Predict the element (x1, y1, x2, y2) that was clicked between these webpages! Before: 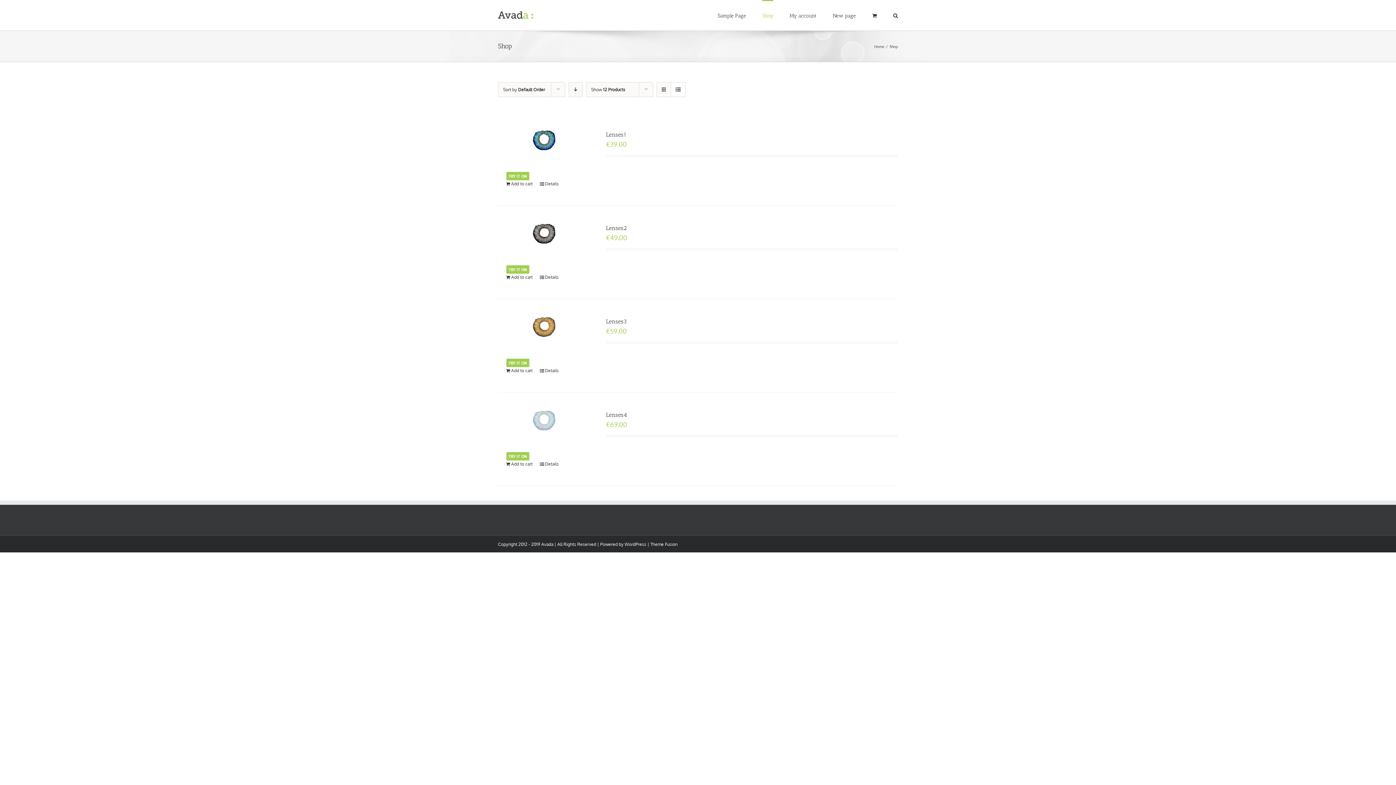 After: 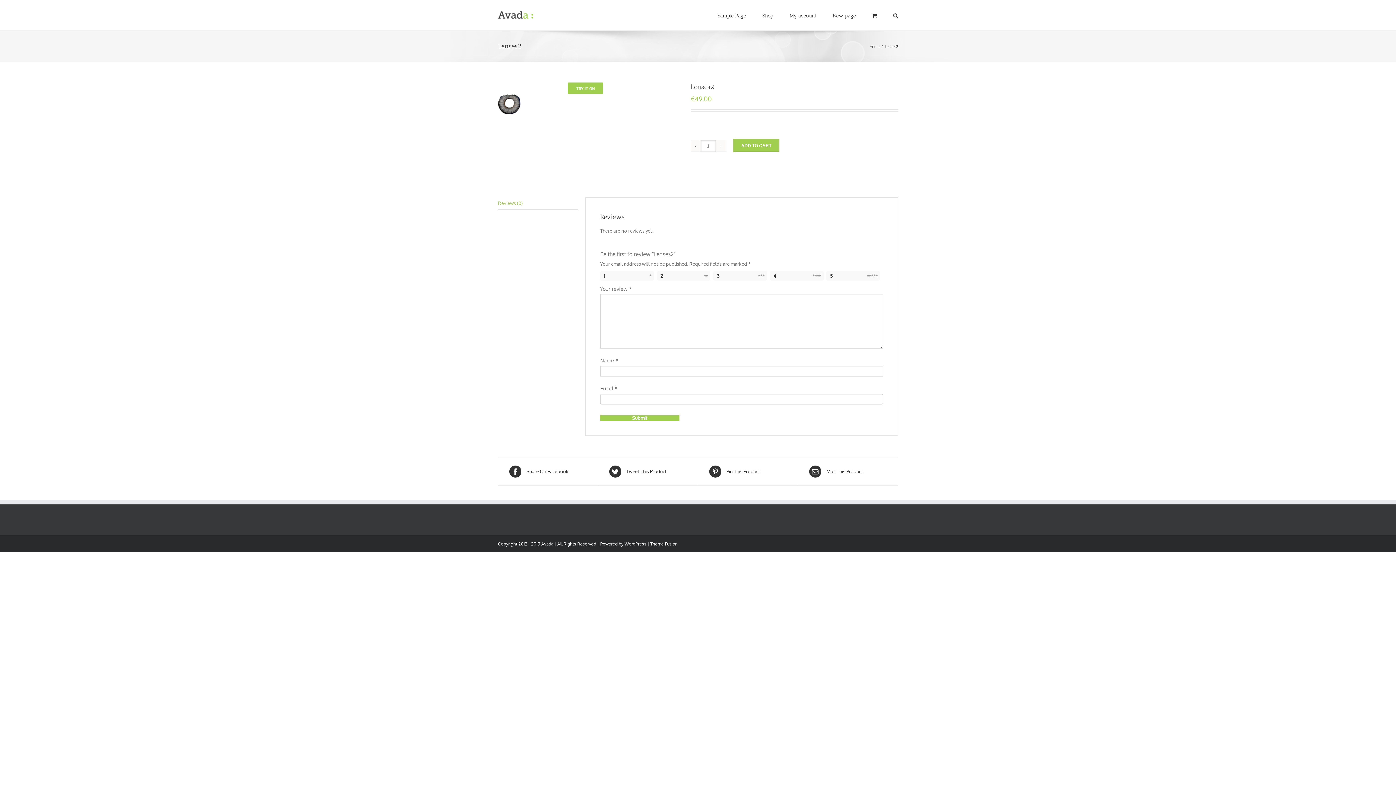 Action: label: Details bbox: (540, 274, 558, 280)